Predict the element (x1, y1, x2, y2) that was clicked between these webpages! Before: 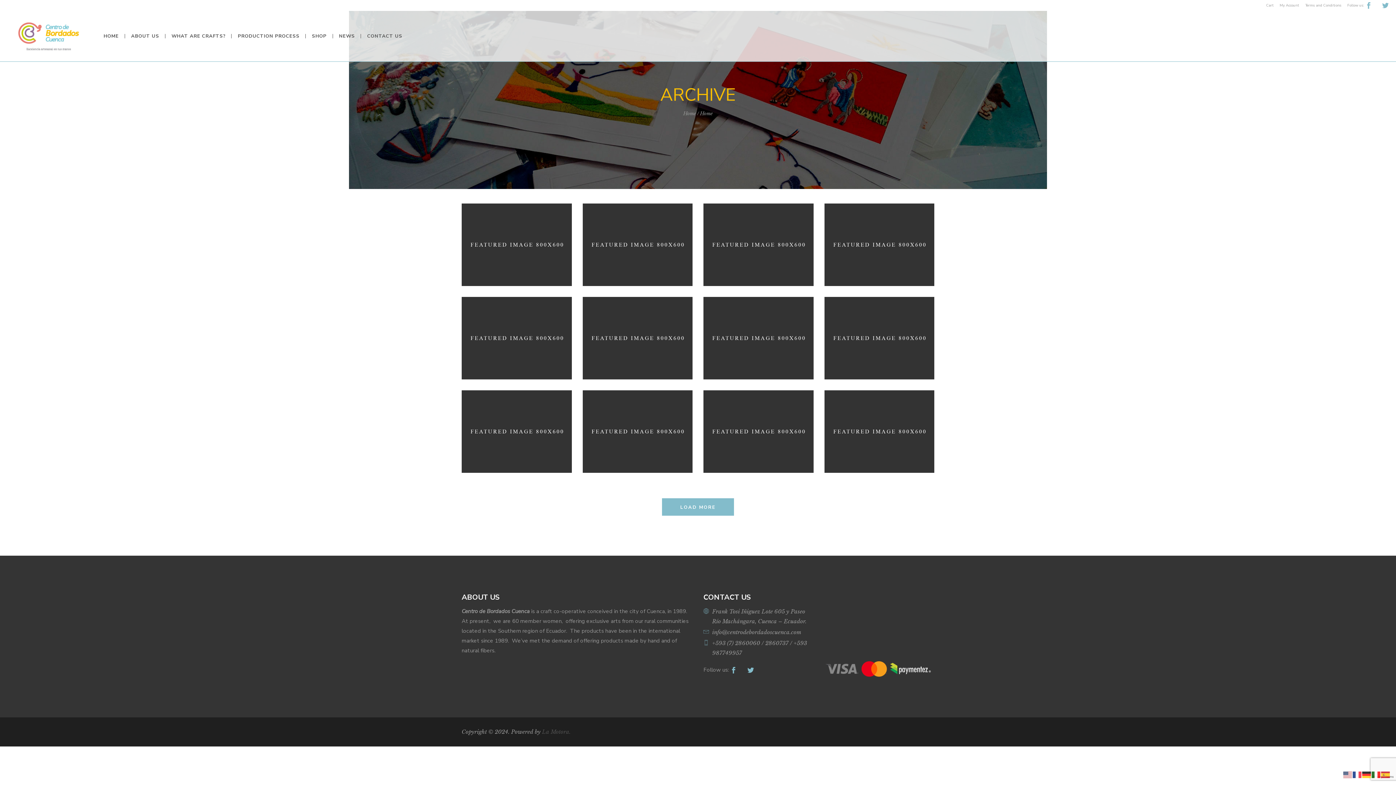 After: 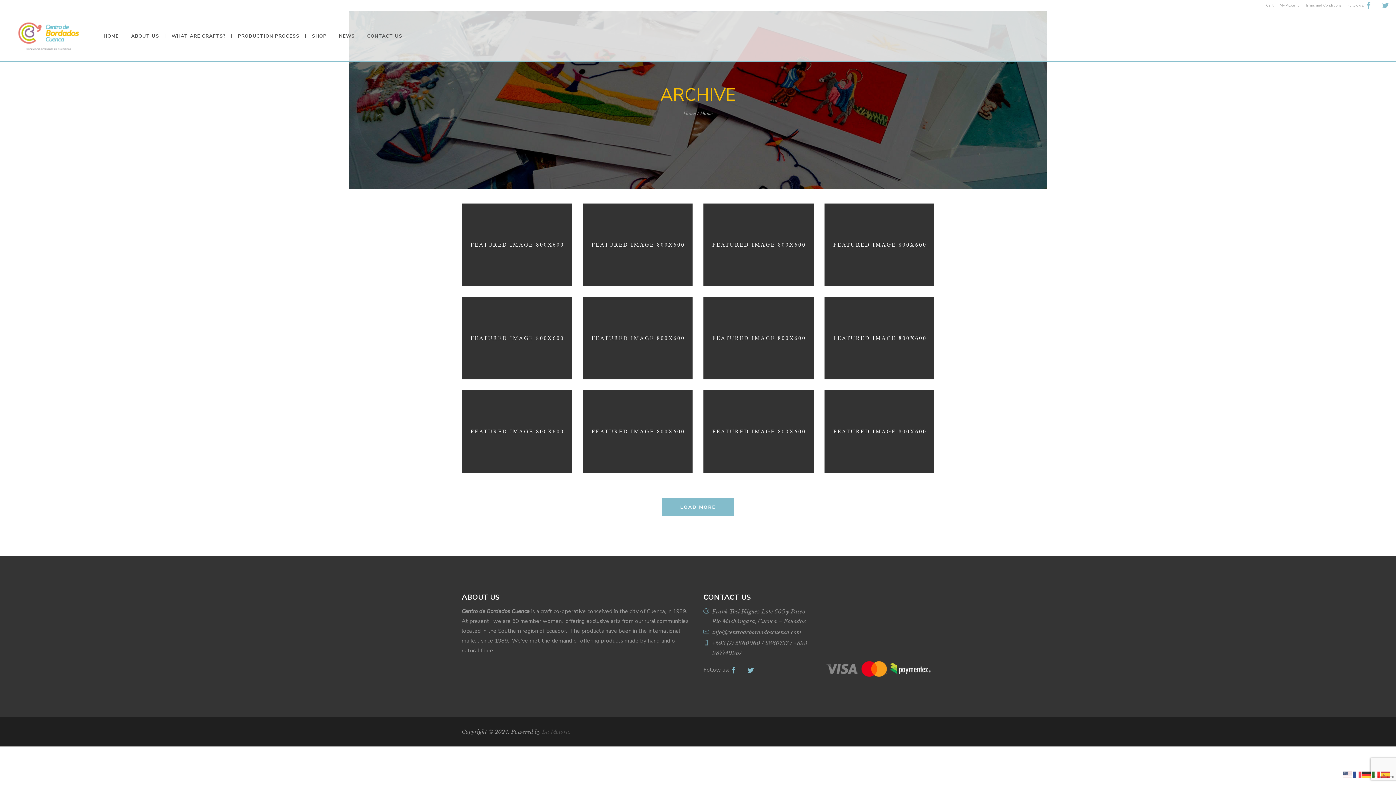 Action: label: 	info@centrodebordadoscuenca.com bbox: (703, 627, 813, 637)